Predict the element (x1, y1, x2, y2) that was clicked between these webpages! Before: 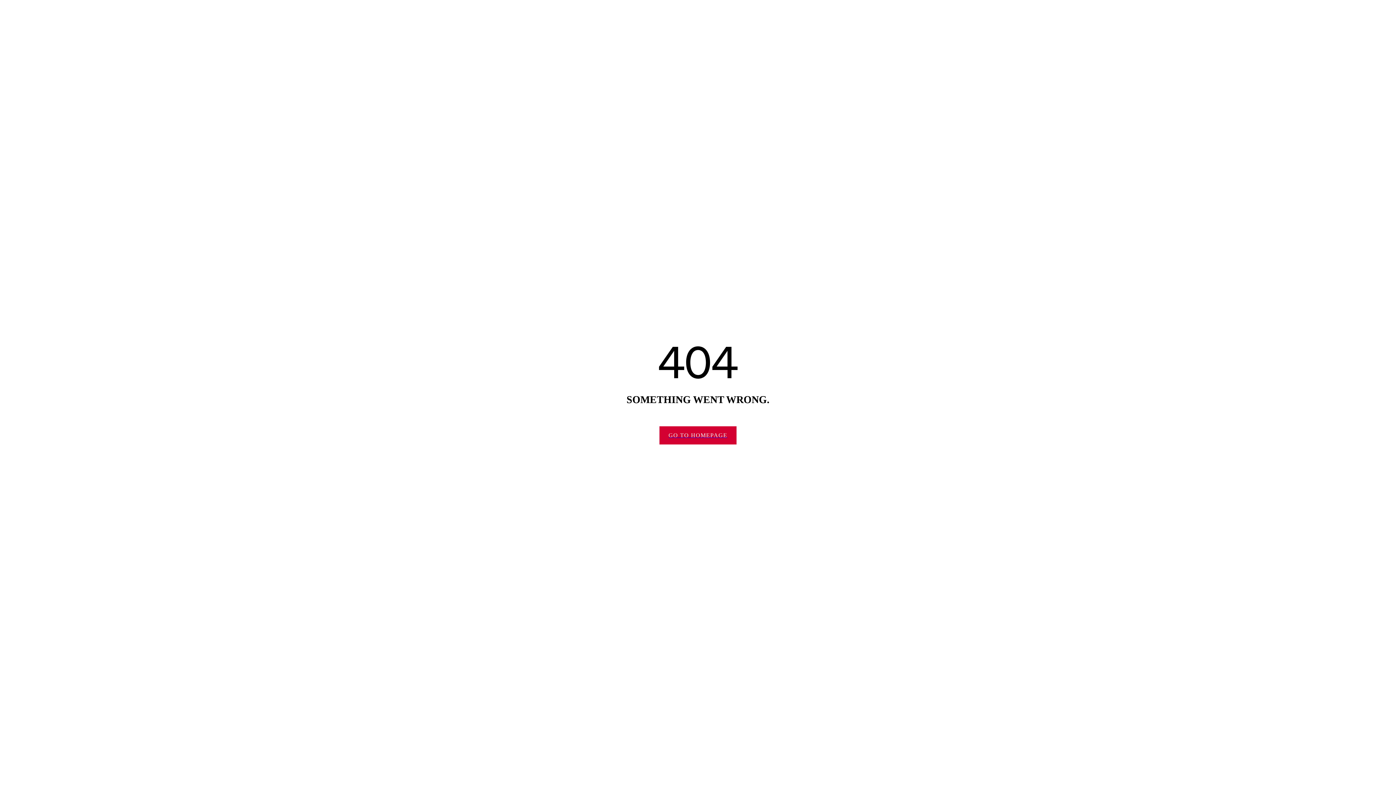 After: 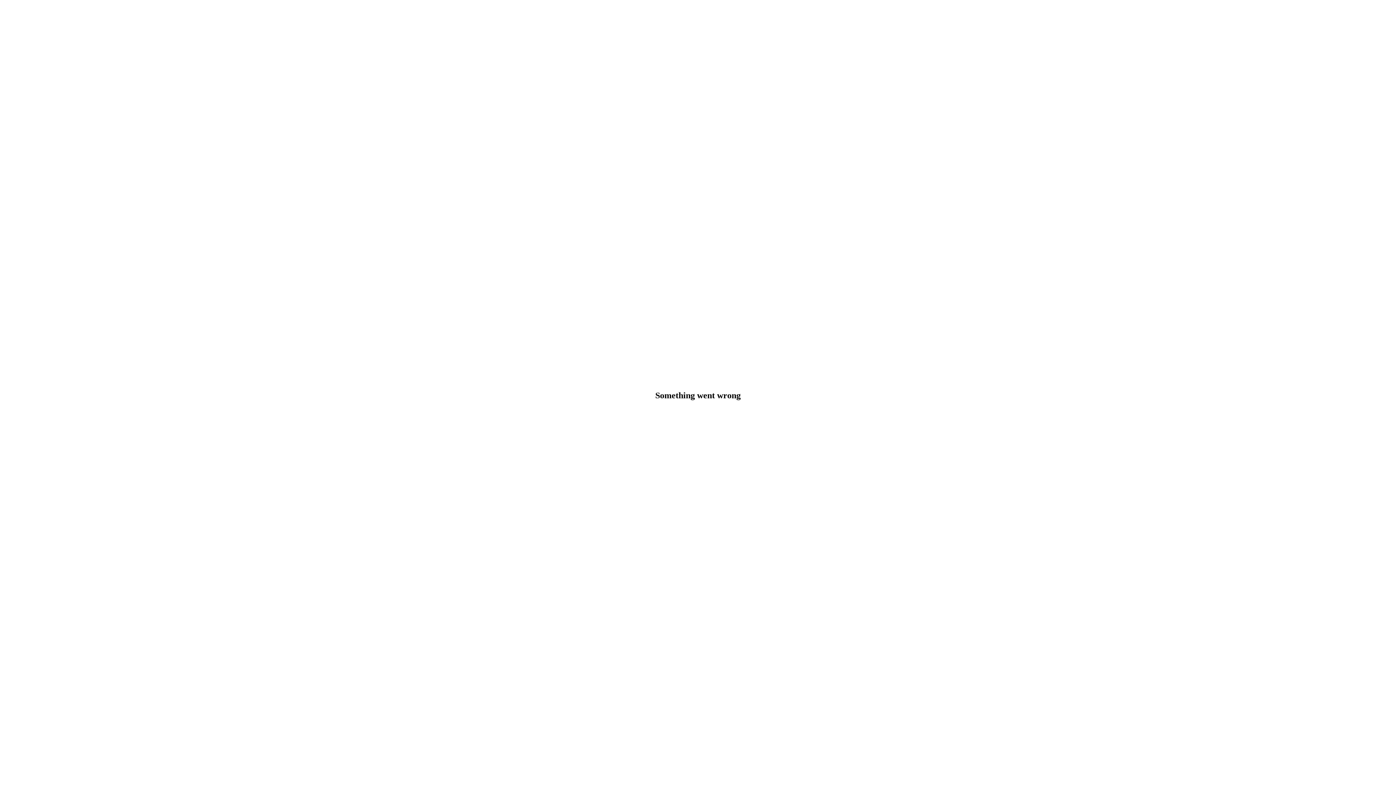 Action: bbox: (659, 426, 736, 444) label: GO TO HOMEPAGE